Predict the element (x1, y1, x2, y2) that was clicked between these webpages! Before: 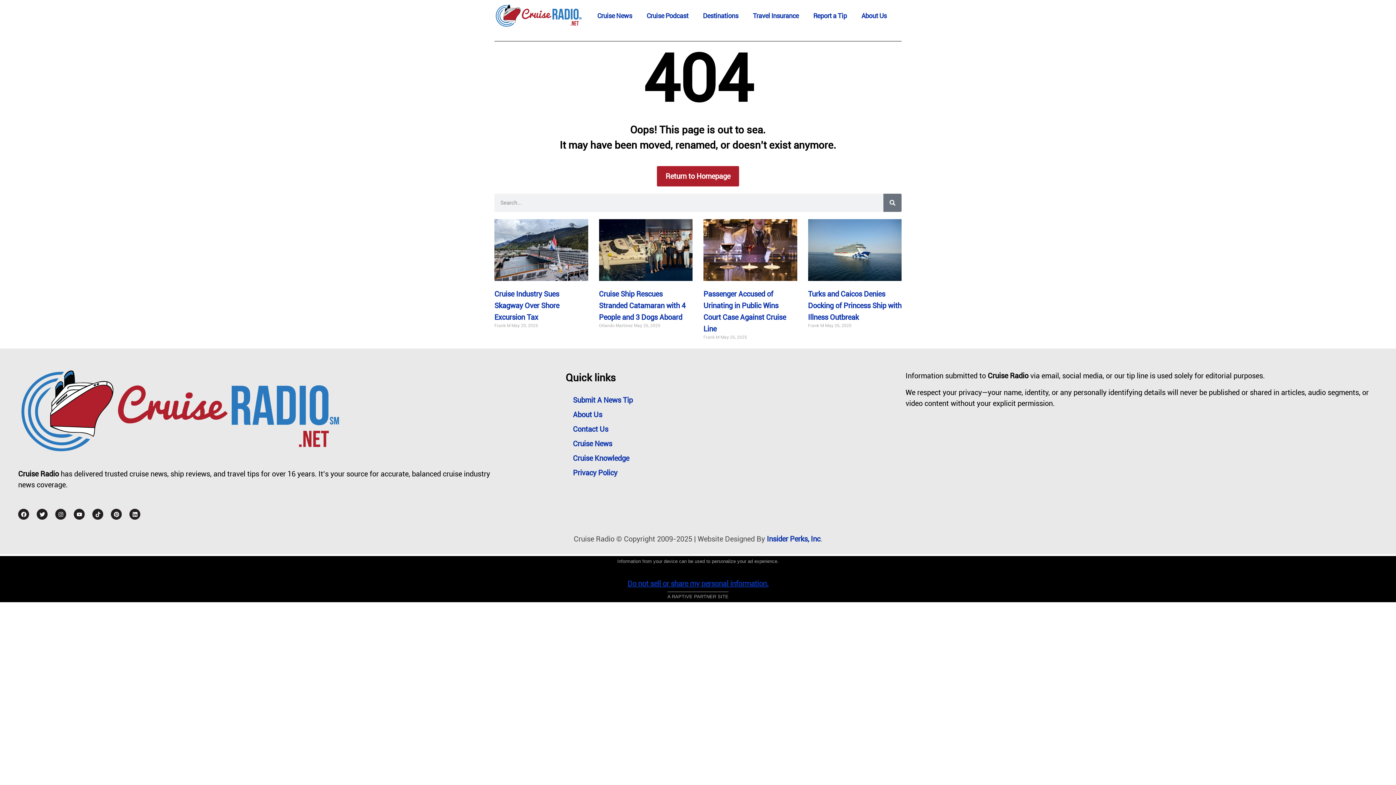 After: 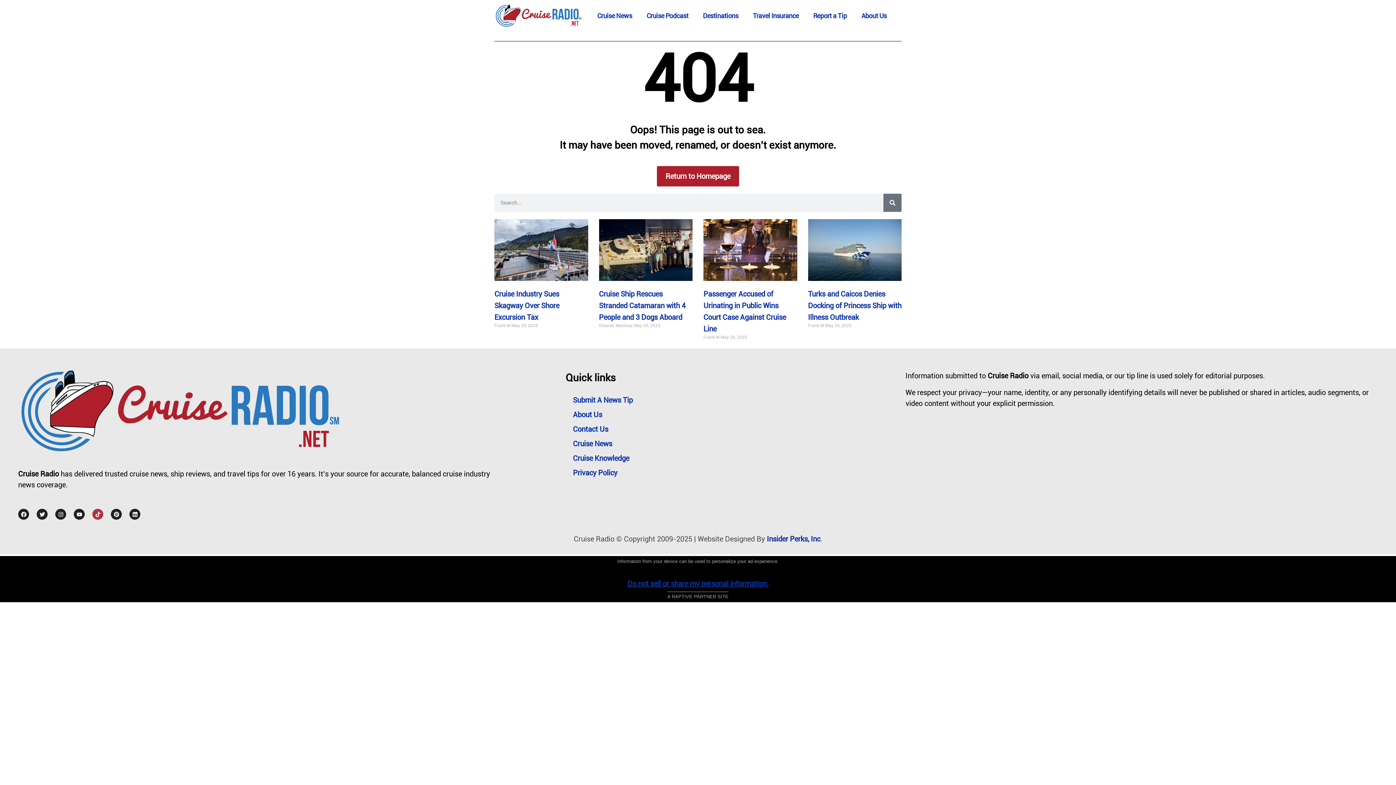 Action: label: Tiktok bbox: (92, 509, 103, 520)